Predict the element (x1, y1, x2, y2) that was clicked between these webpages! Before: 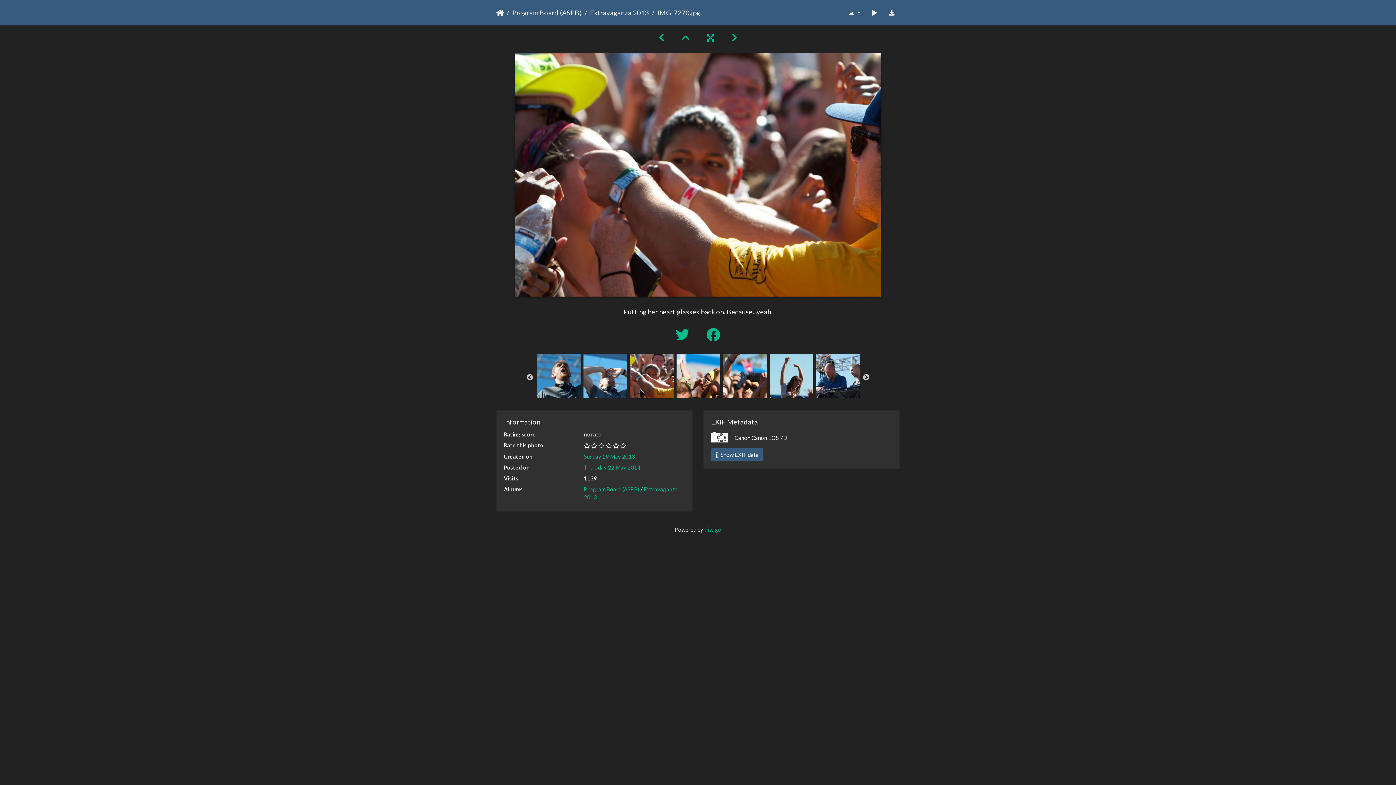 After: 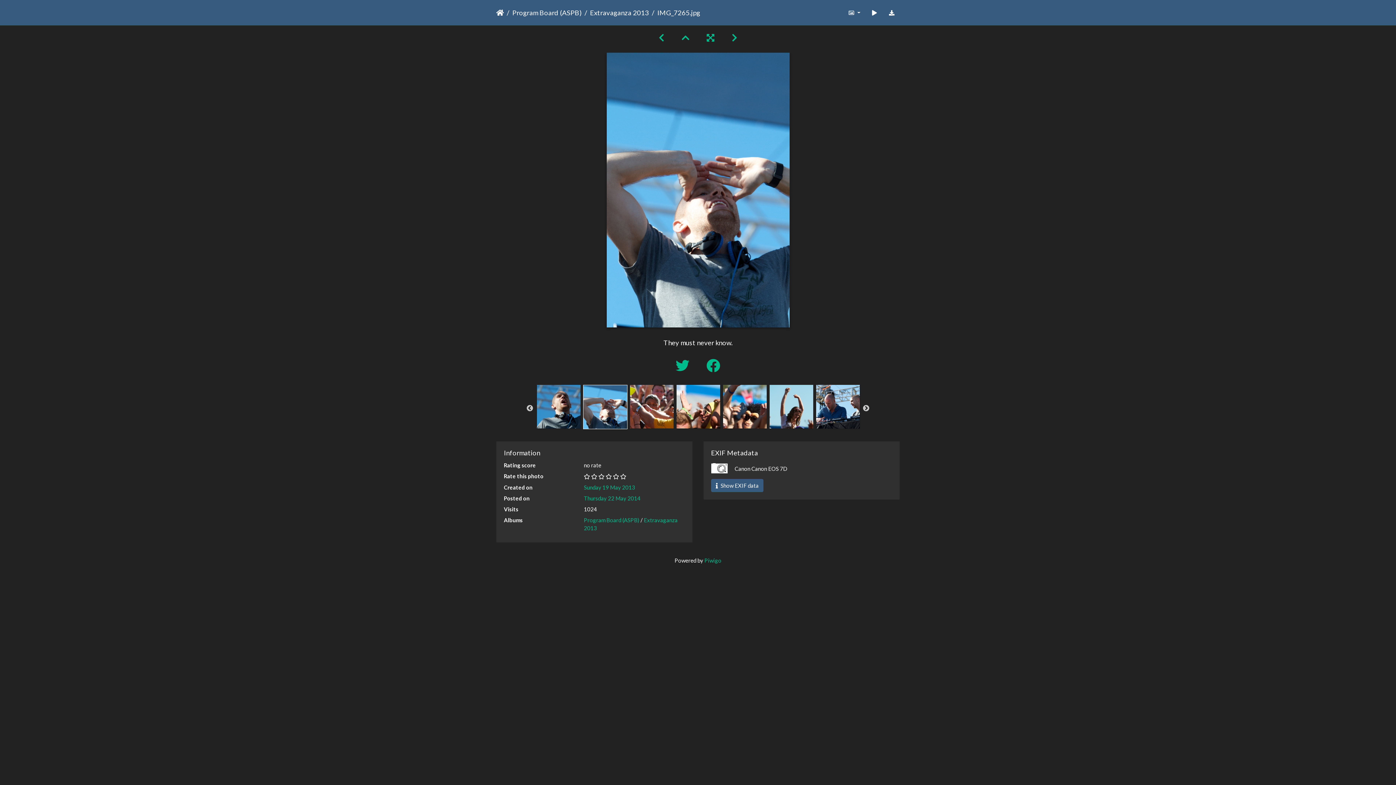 Action: bbox: (650, 32, 673, 43)